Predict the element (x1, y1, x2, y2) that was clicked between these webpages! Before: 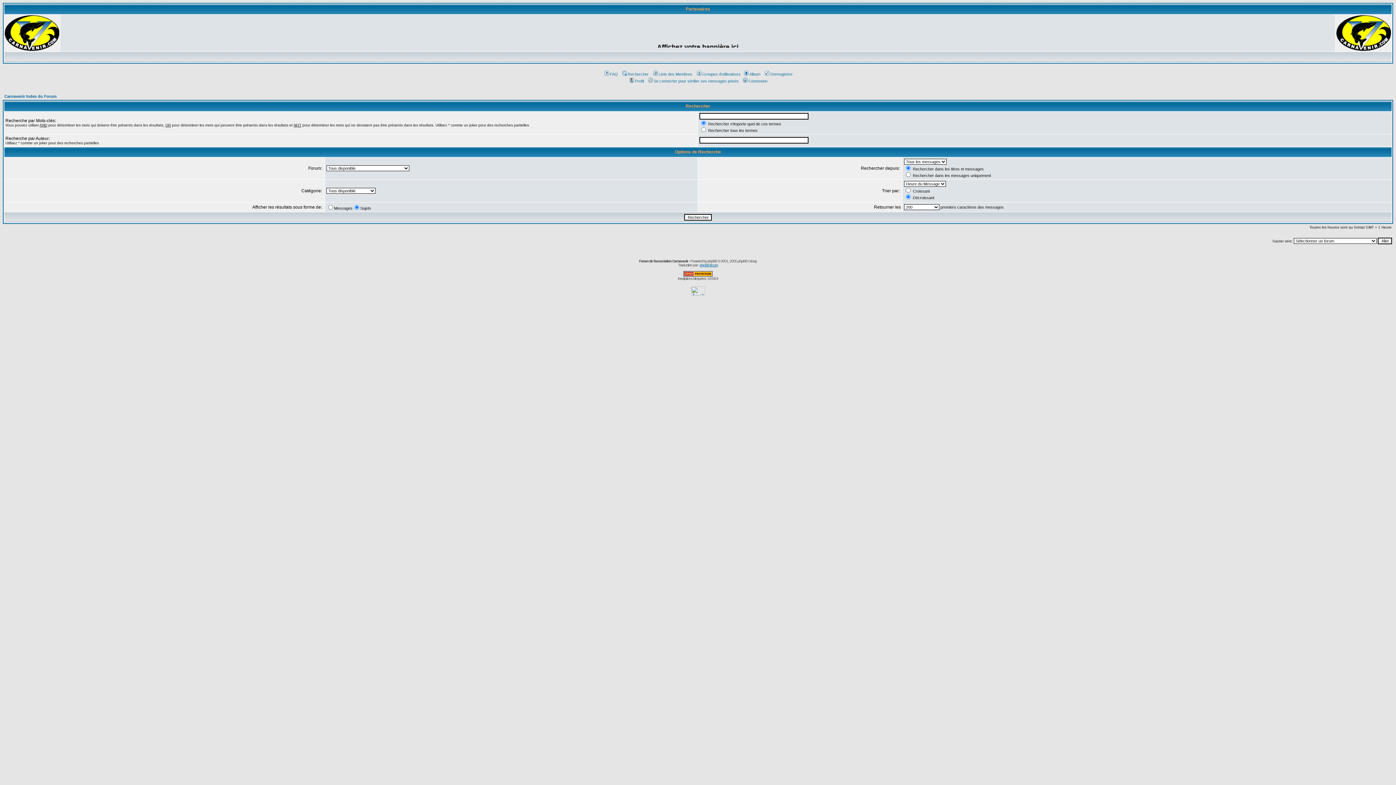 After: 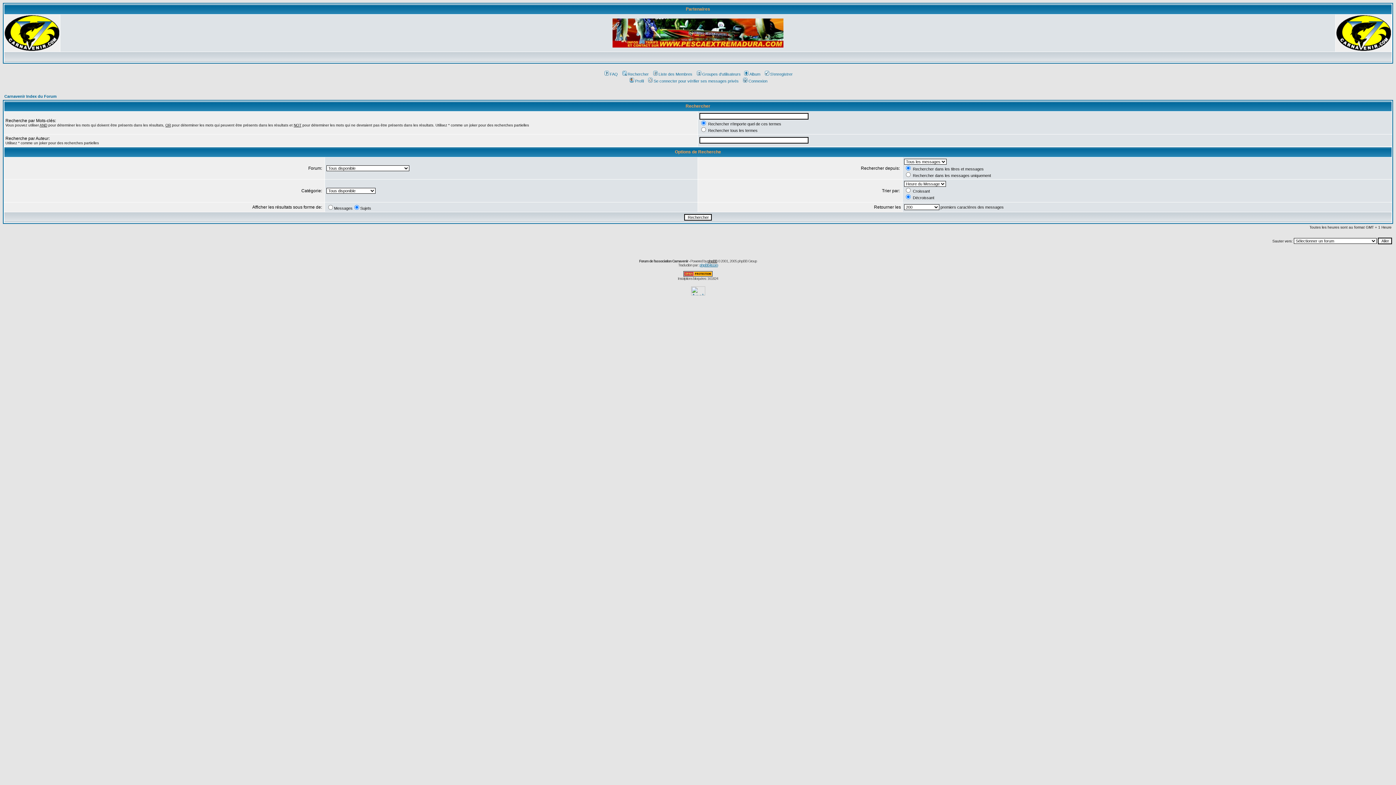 Action: label: phpBB bbox: (707, 259, 717, 263)